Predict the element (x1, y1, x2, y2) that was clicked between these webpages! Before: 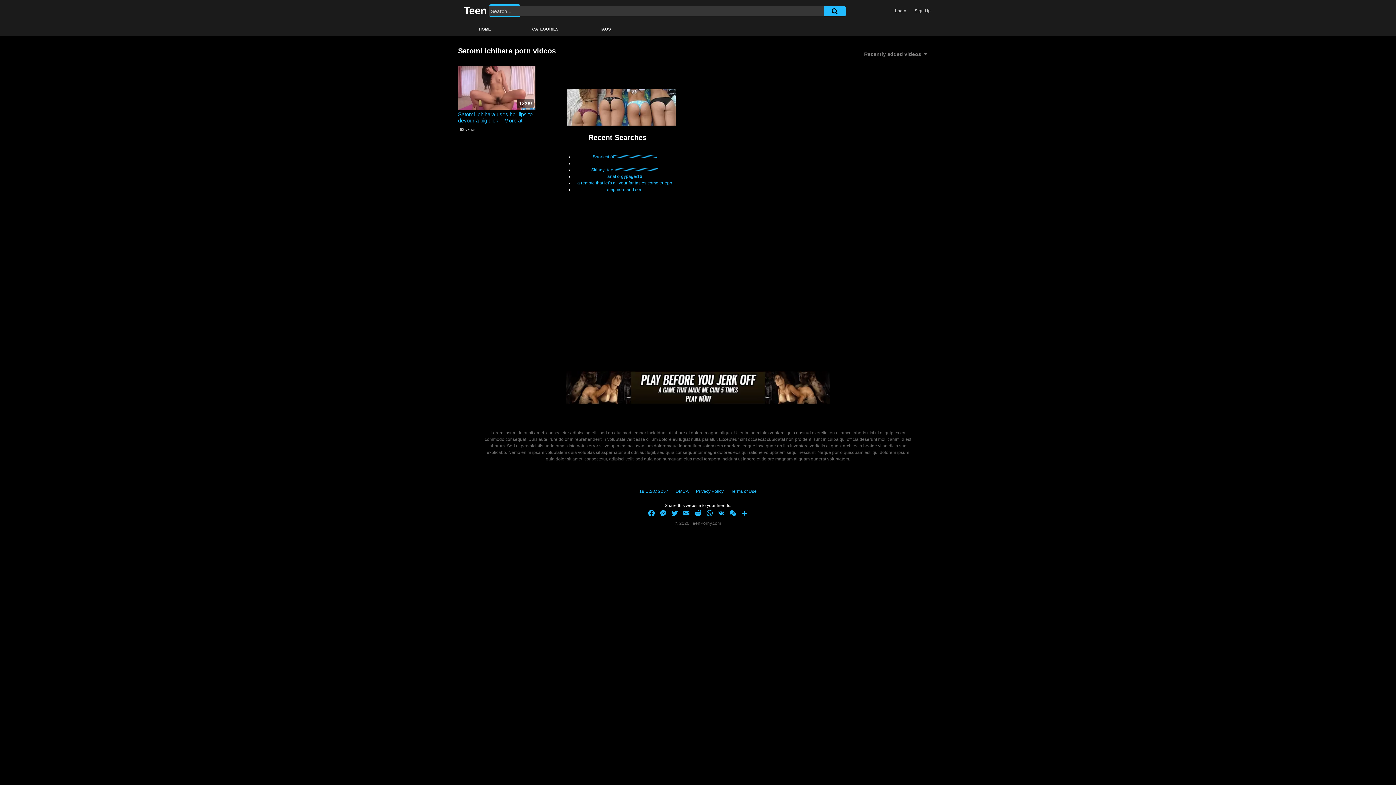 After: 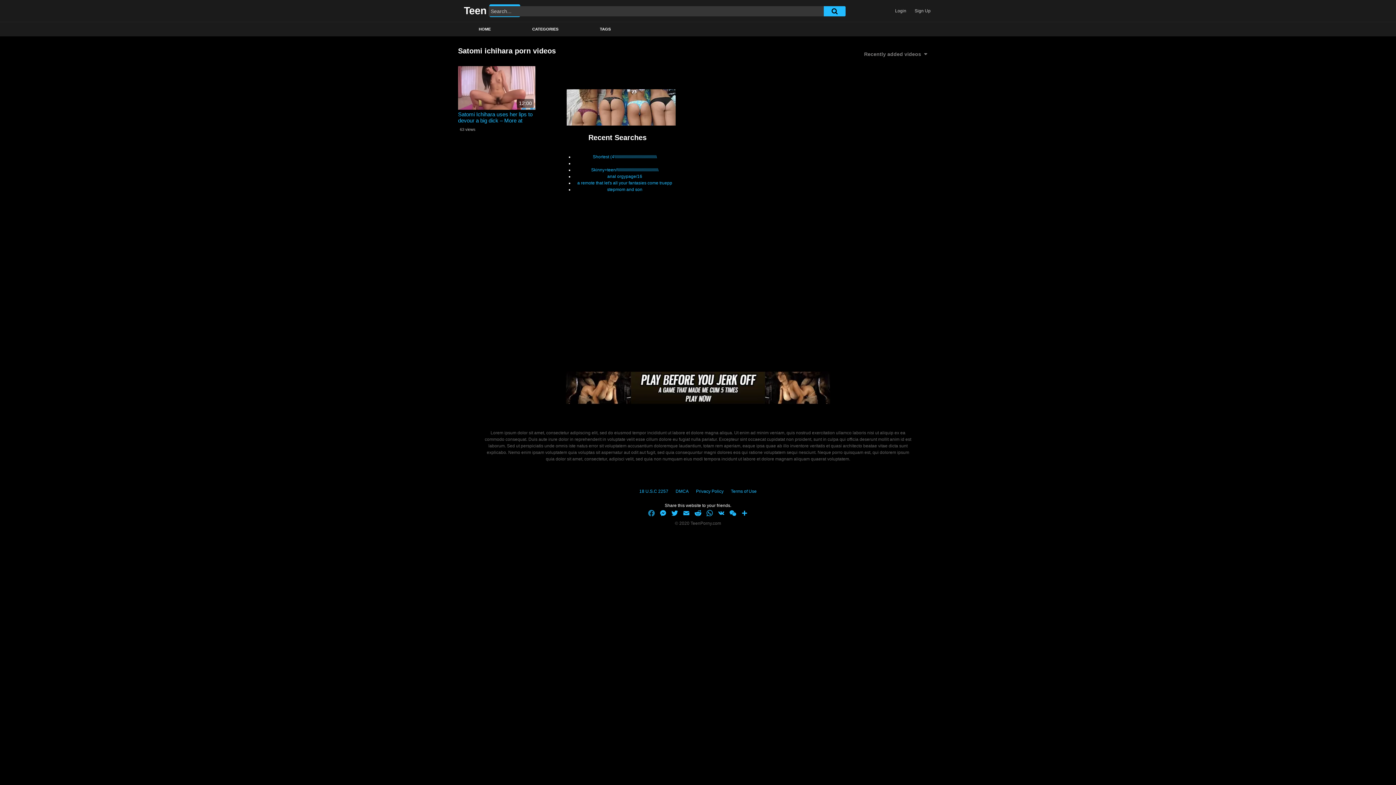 Action: label: Facebook bbox: (645, 509, 657, 520)